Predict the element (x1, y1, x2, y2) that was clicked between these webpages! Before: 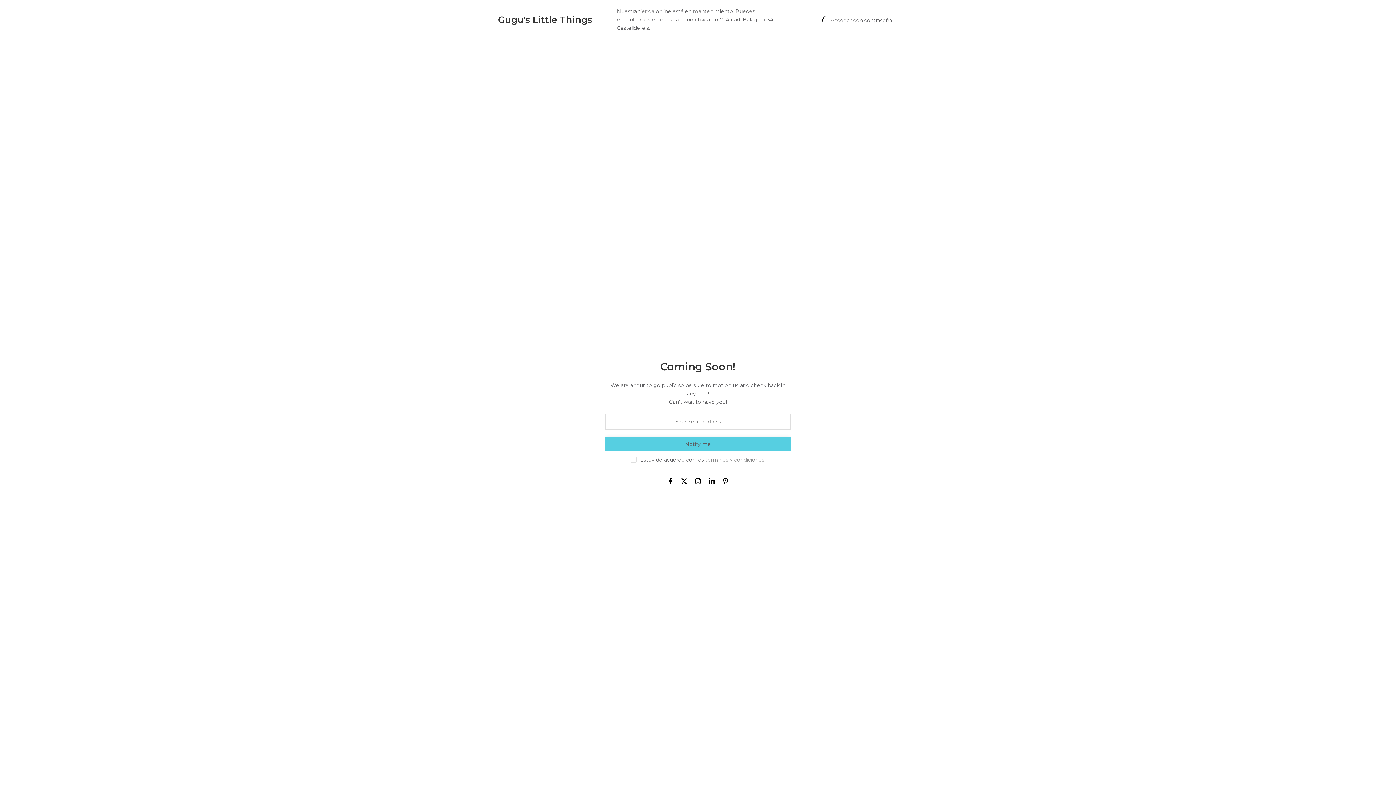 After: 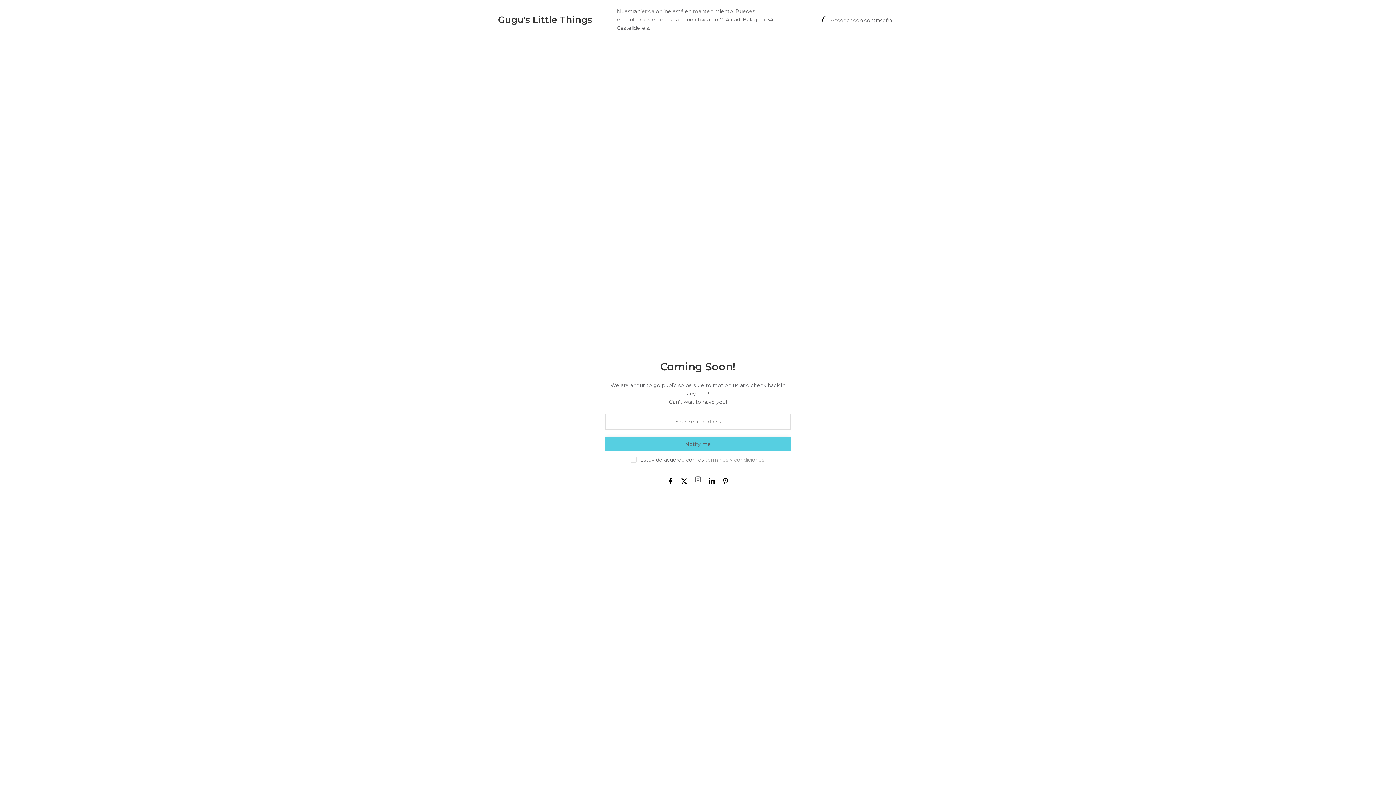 Action: bbox: (694, 476, 701, 485)